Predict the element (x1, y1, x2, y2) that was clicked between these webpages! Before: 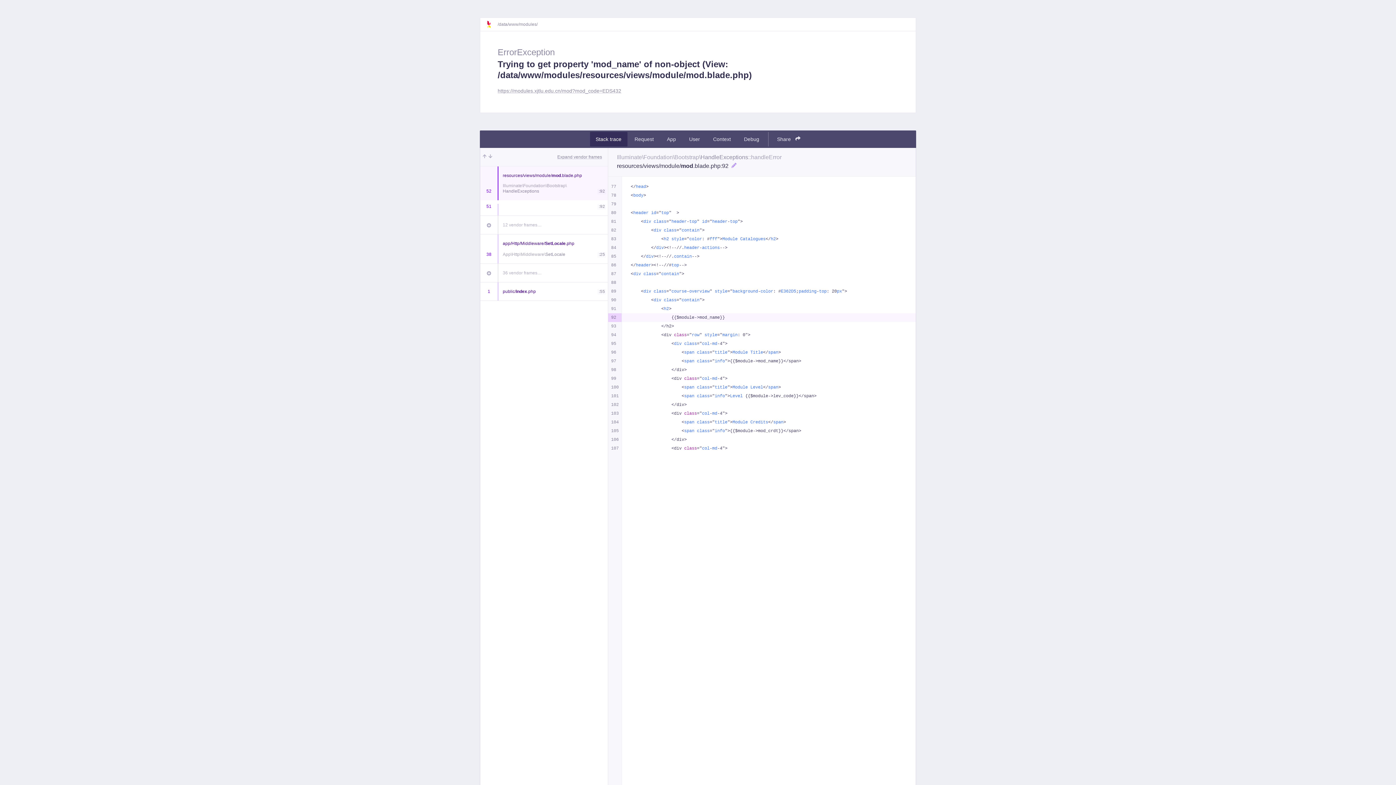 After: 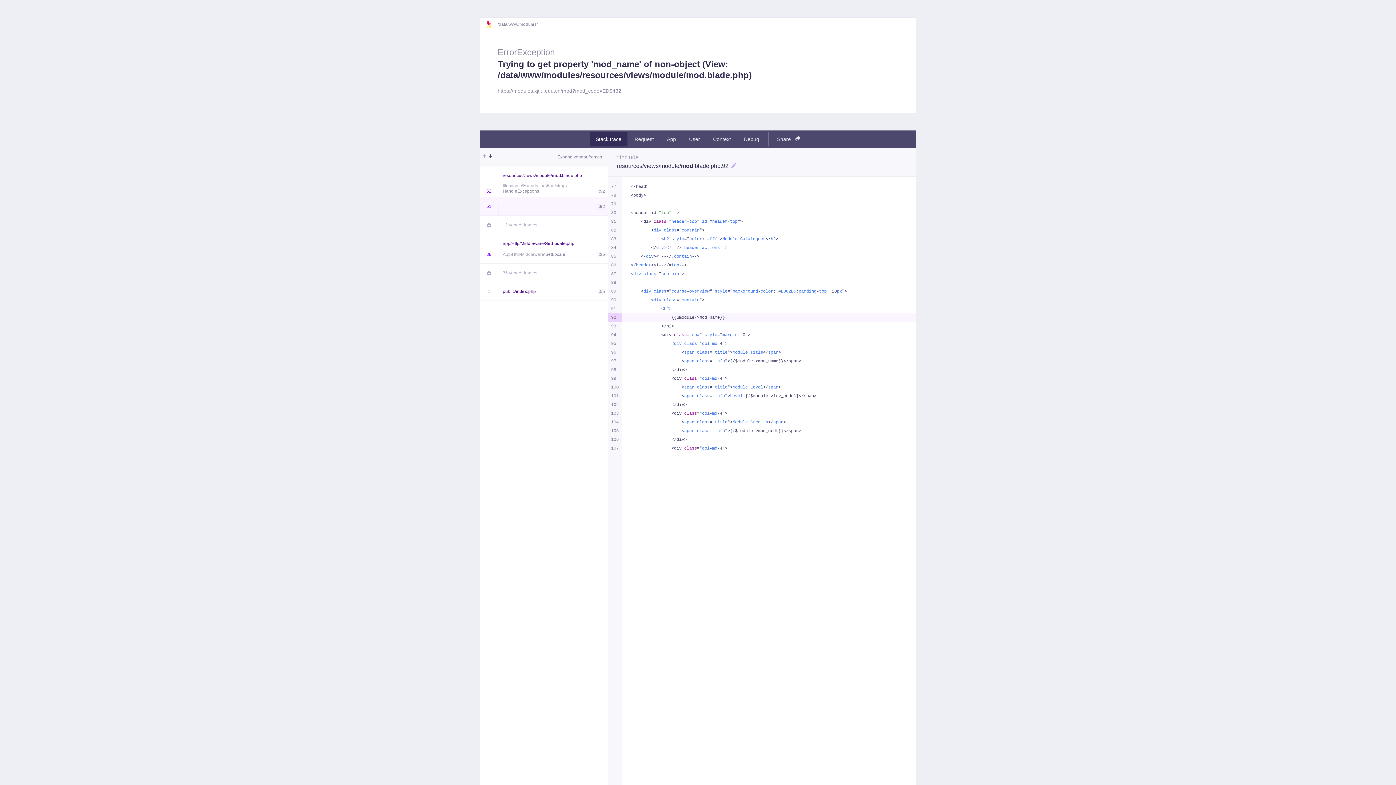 Action: bbox: (488, 153, 492, 160)